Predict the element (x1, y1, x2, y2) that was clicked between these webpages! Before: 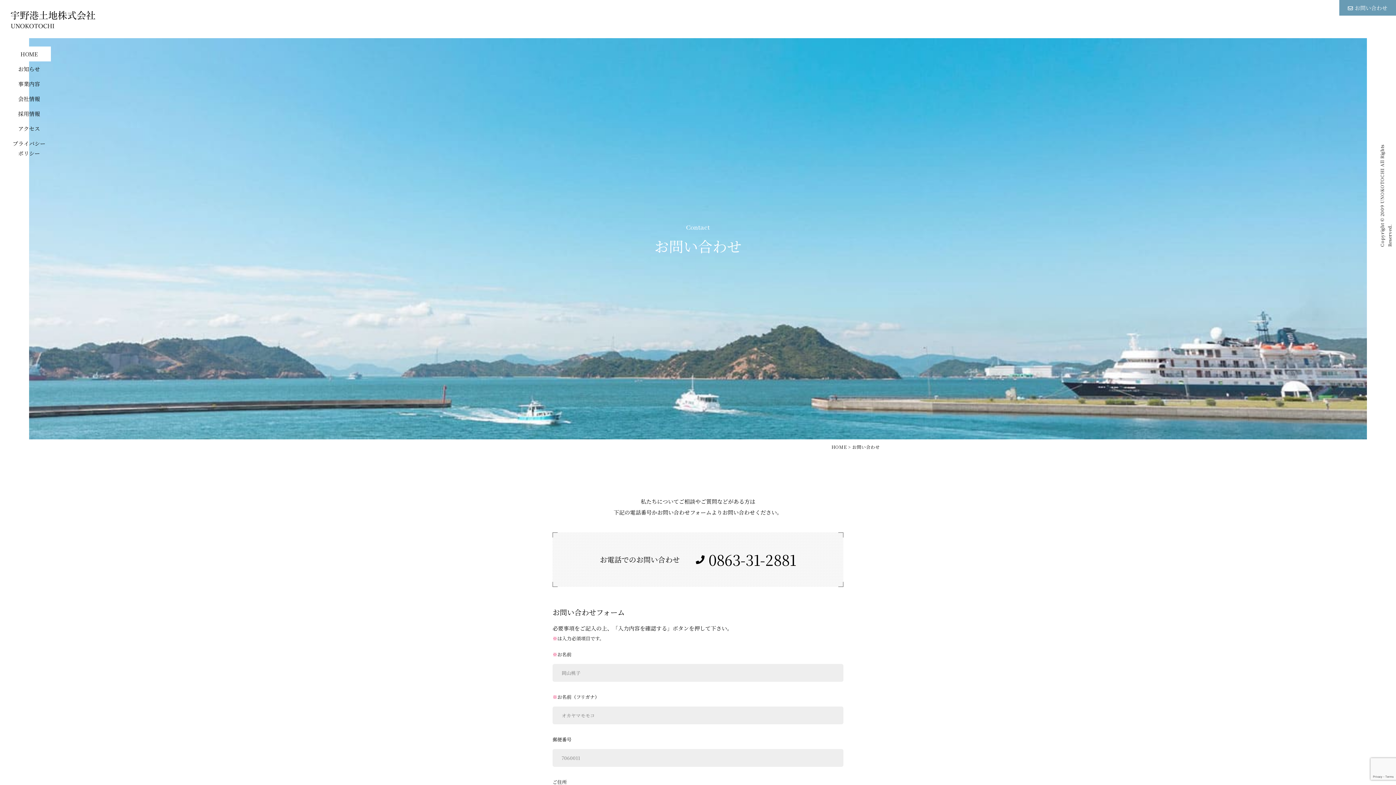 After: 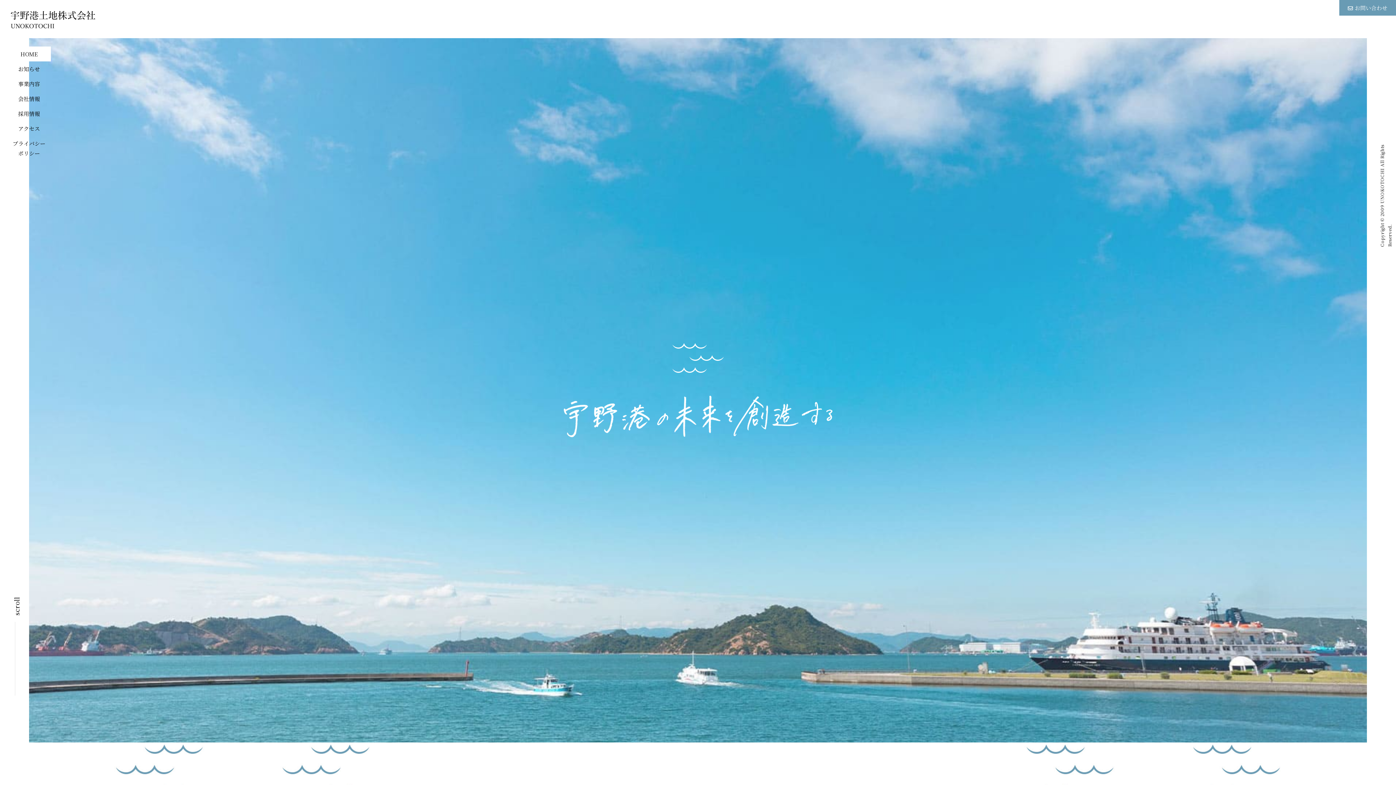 Action: bbox: (831, 444, 847, 450) label: HOME